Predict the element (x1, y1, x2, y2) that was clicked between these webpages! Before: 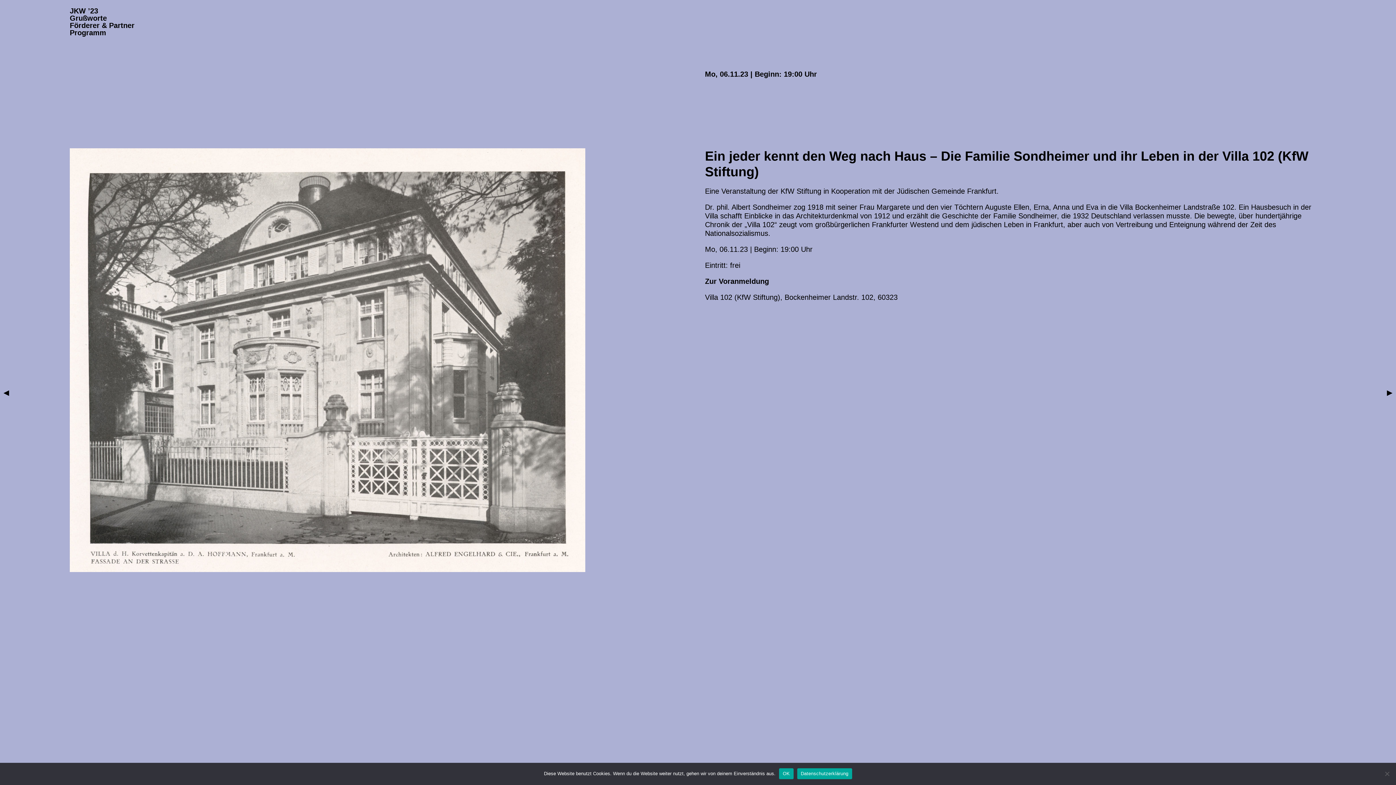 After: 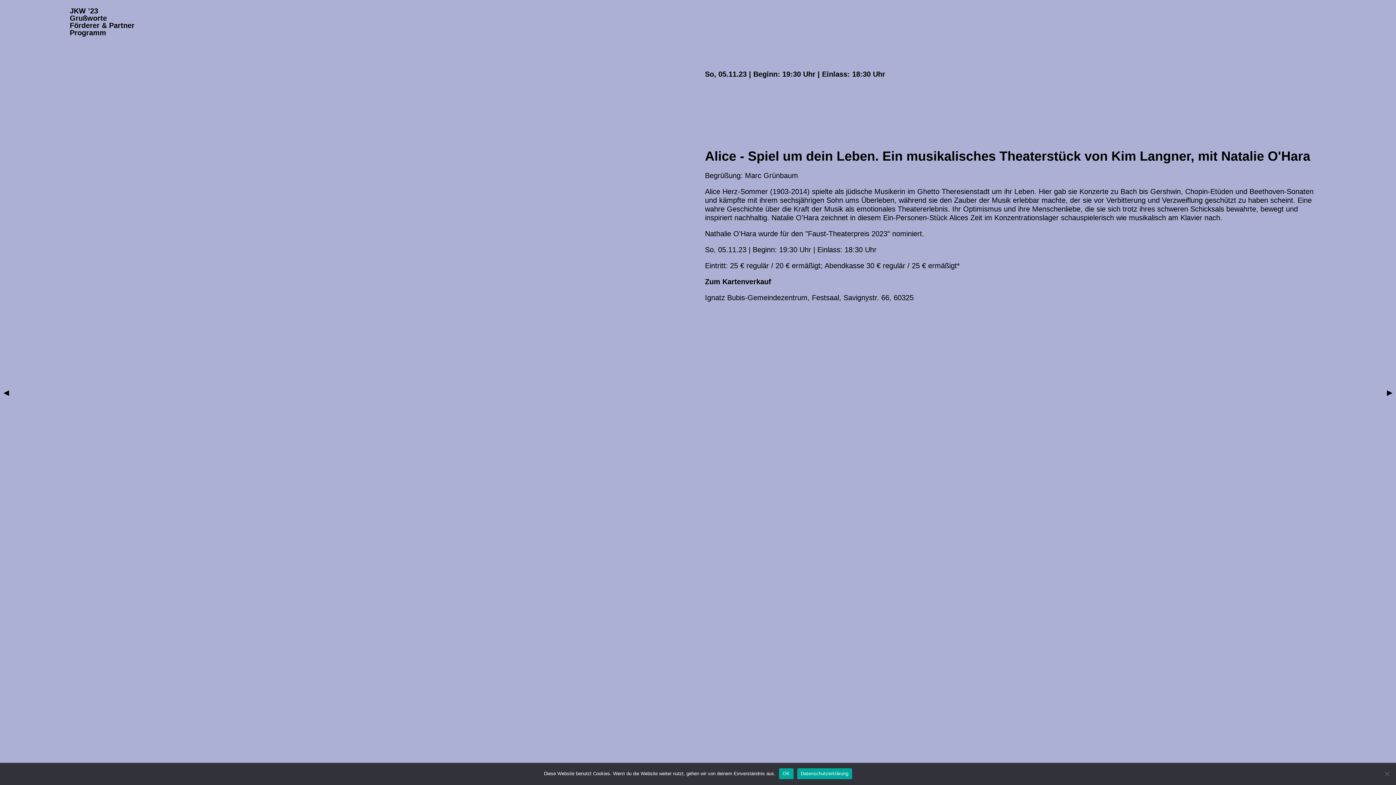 Action: bbox: (0, 384, 12, 400) label: ▶